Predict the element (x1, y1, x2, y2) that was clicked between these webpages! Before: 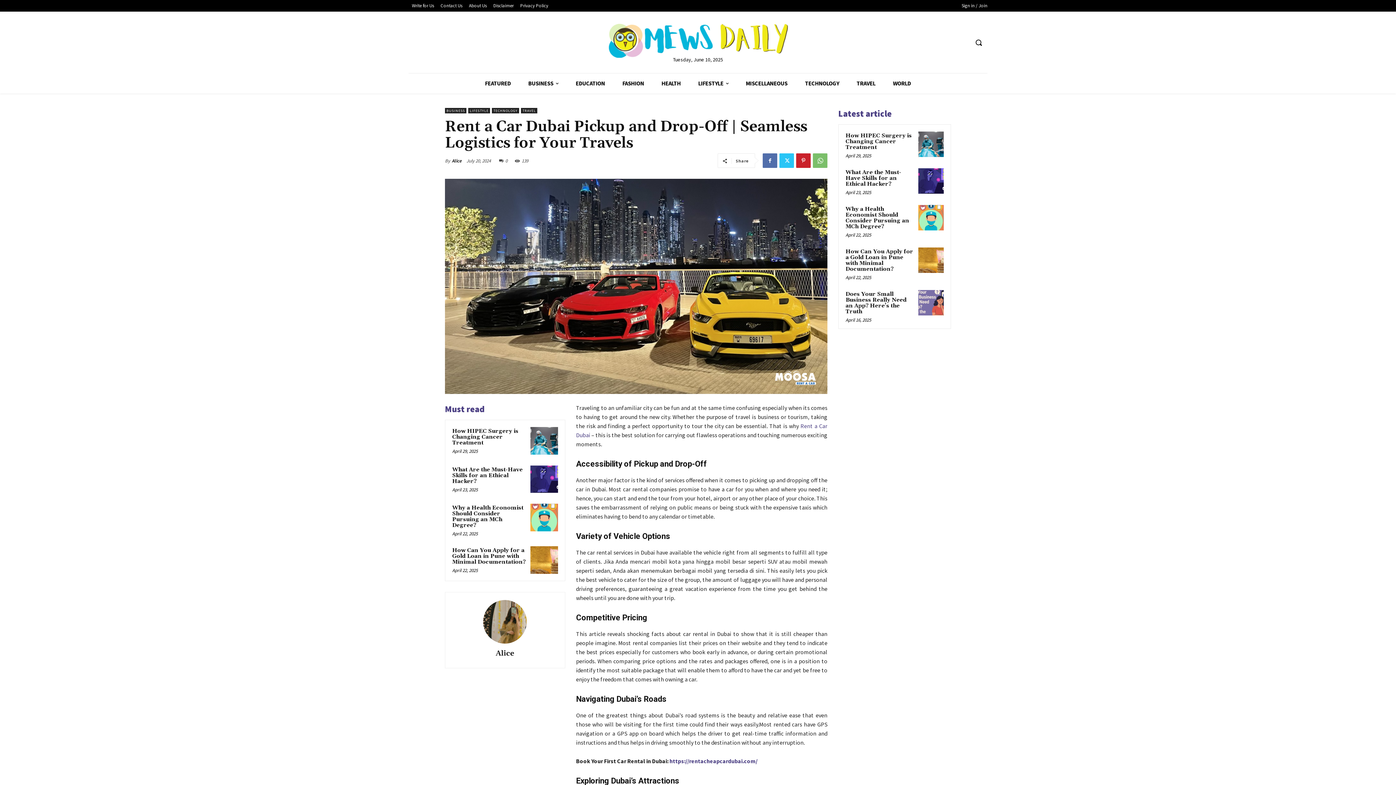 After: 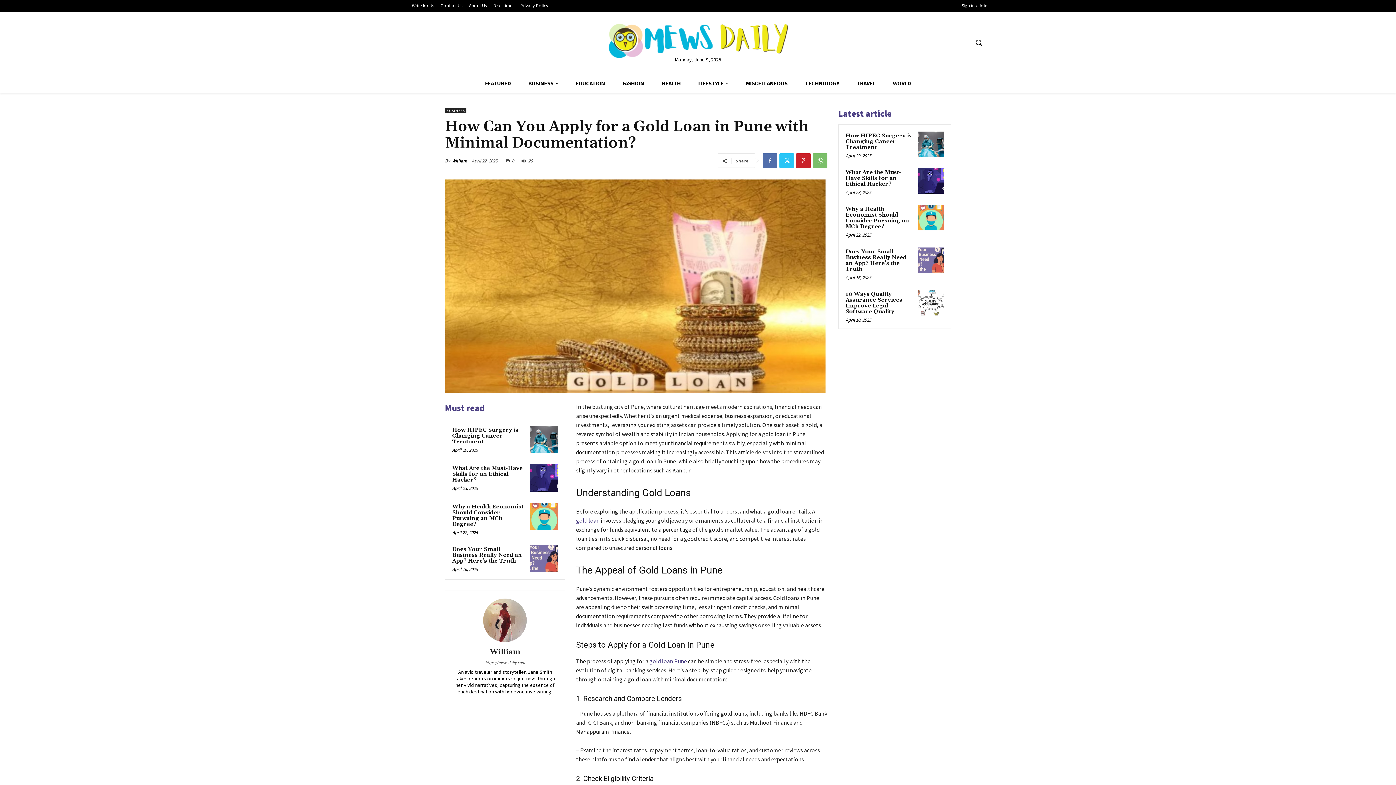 Action: label: How Can You Apply for a Gold Loan in Pune with Minimal Documentation? bbox: (452, 547, 525, 565)